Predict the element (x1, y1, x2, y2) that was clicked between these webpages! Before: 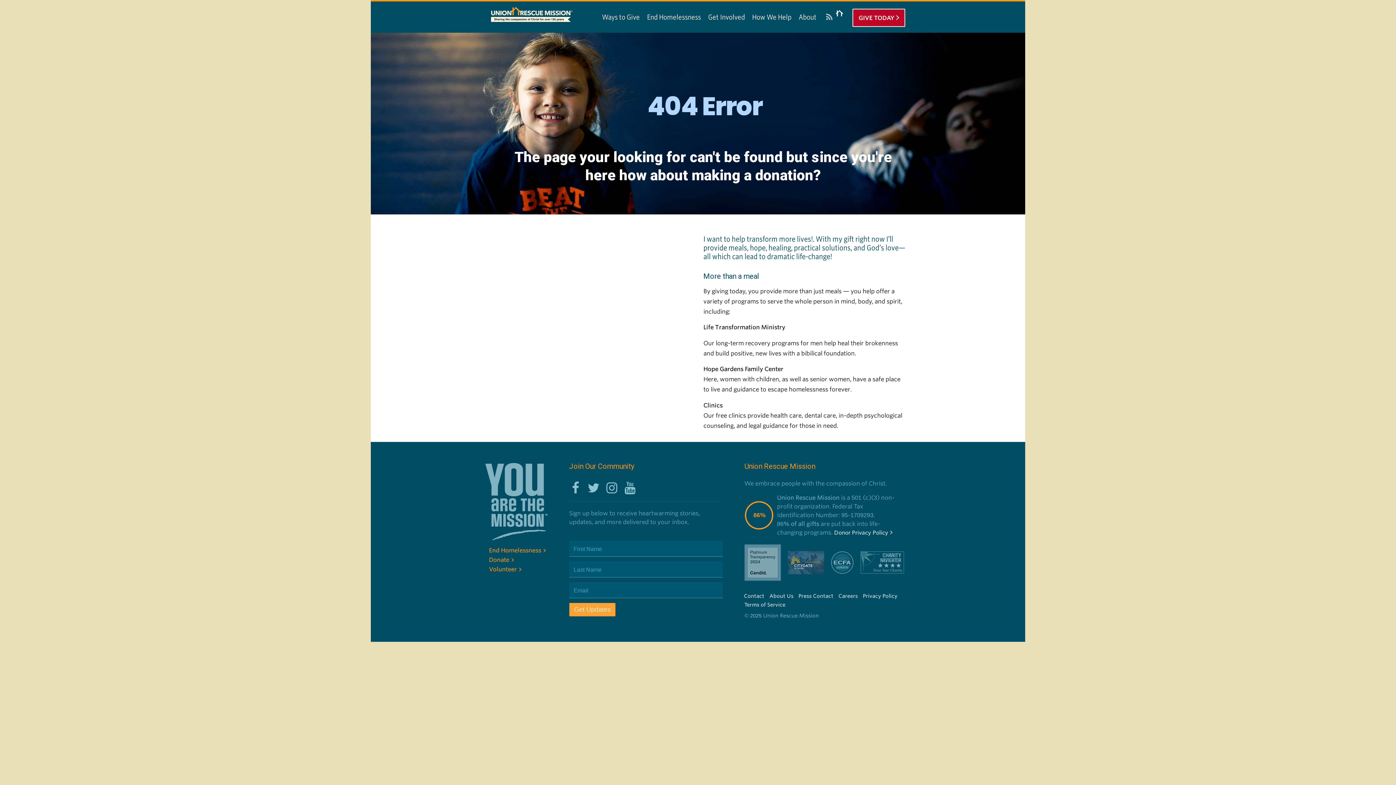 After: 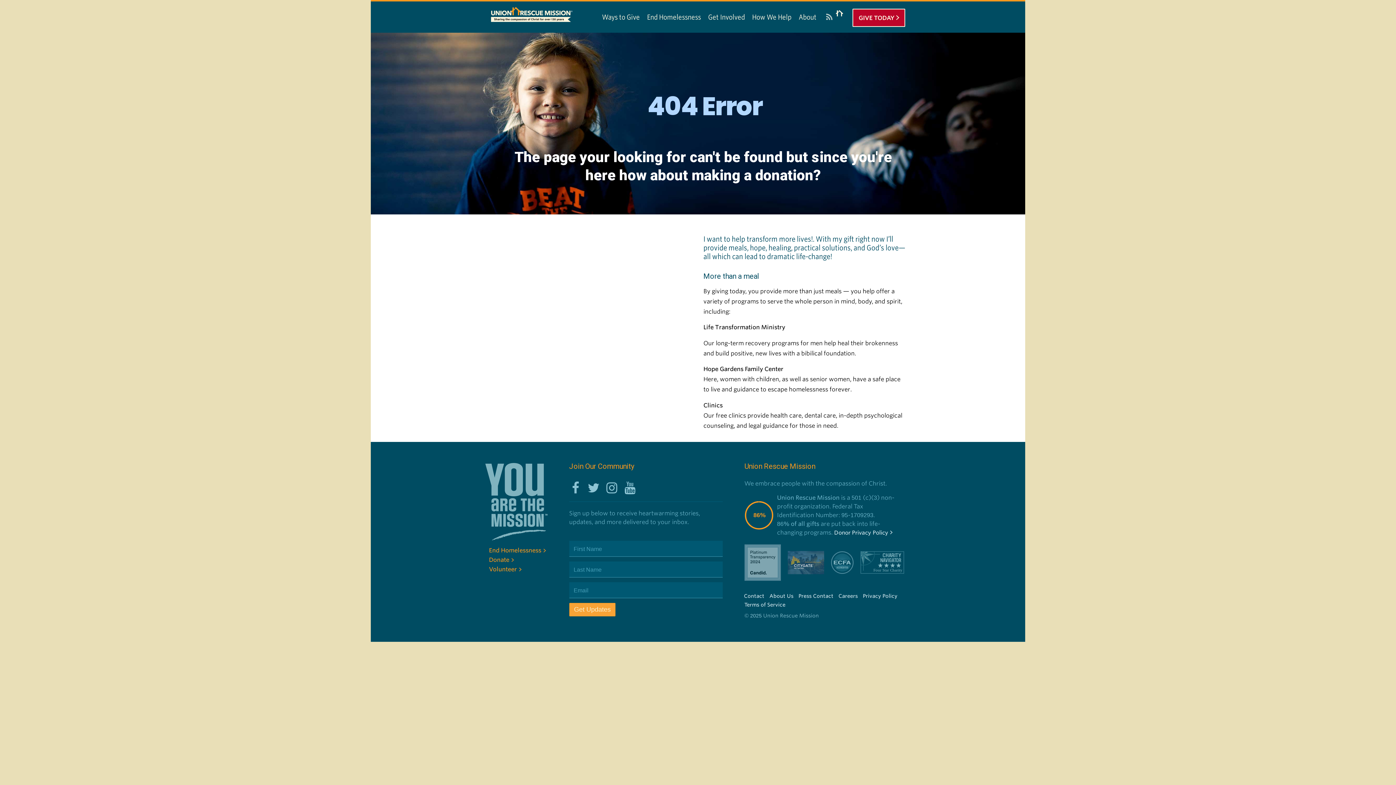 Action: bbox: (605, 481, 618, 494)